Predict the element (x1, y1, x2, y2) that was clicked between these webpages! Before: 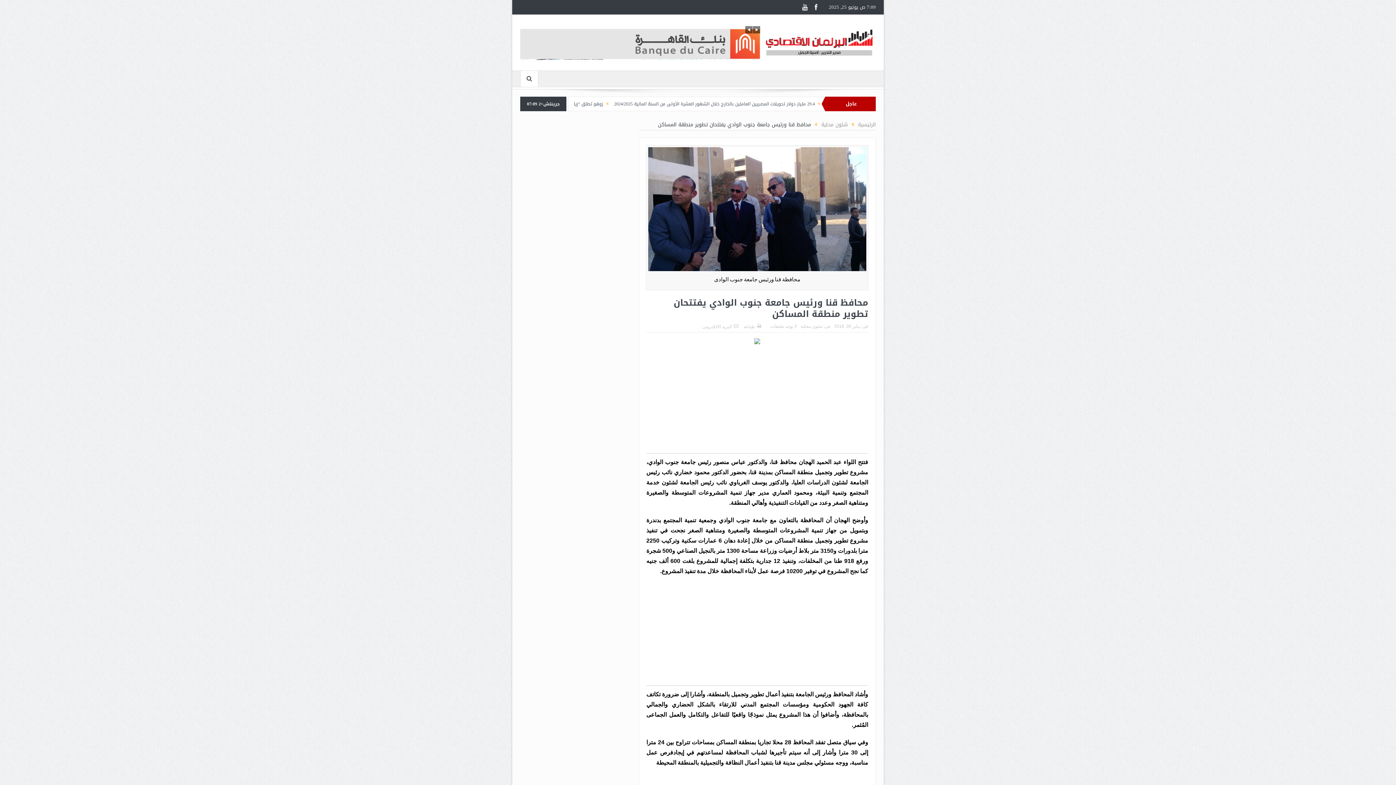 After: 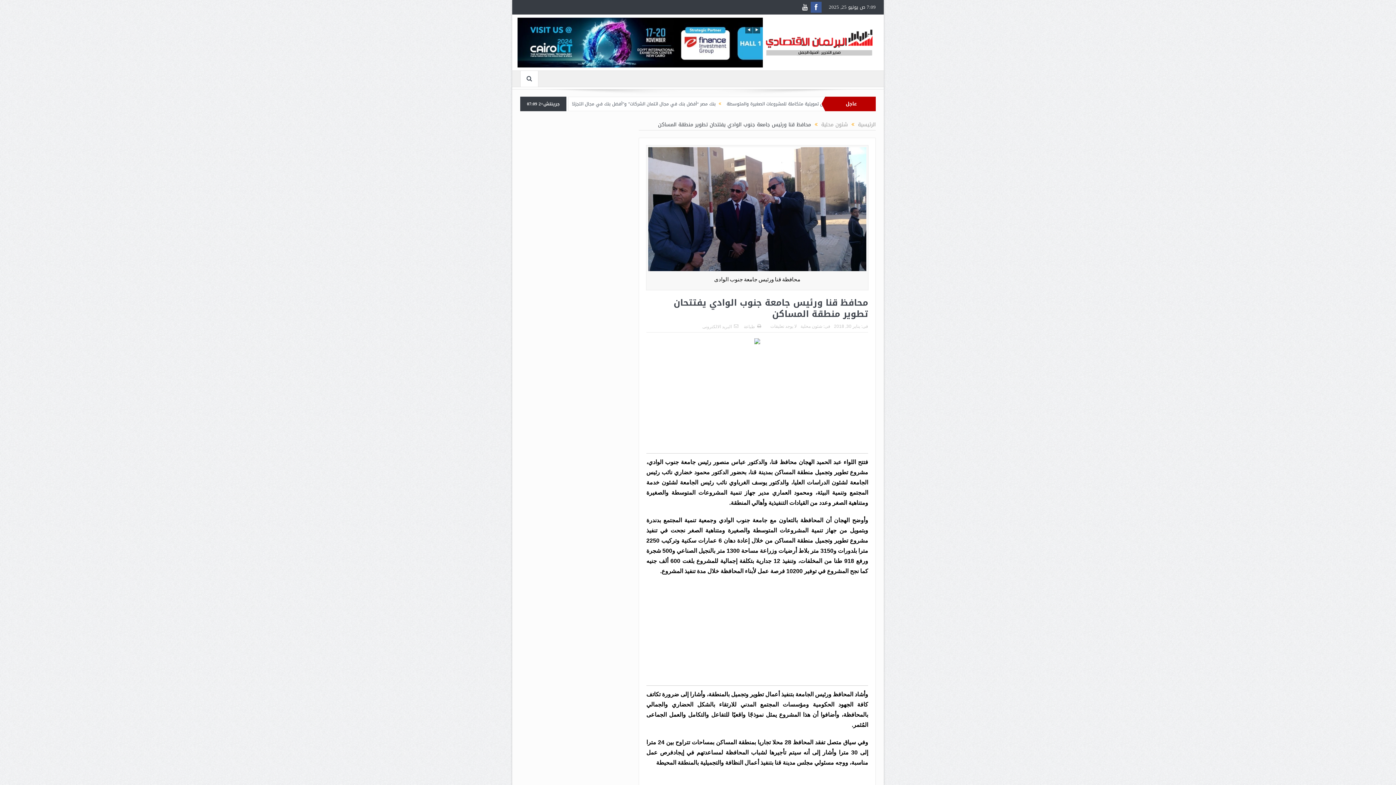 Action: bbox: (810, 1, 821, 12)